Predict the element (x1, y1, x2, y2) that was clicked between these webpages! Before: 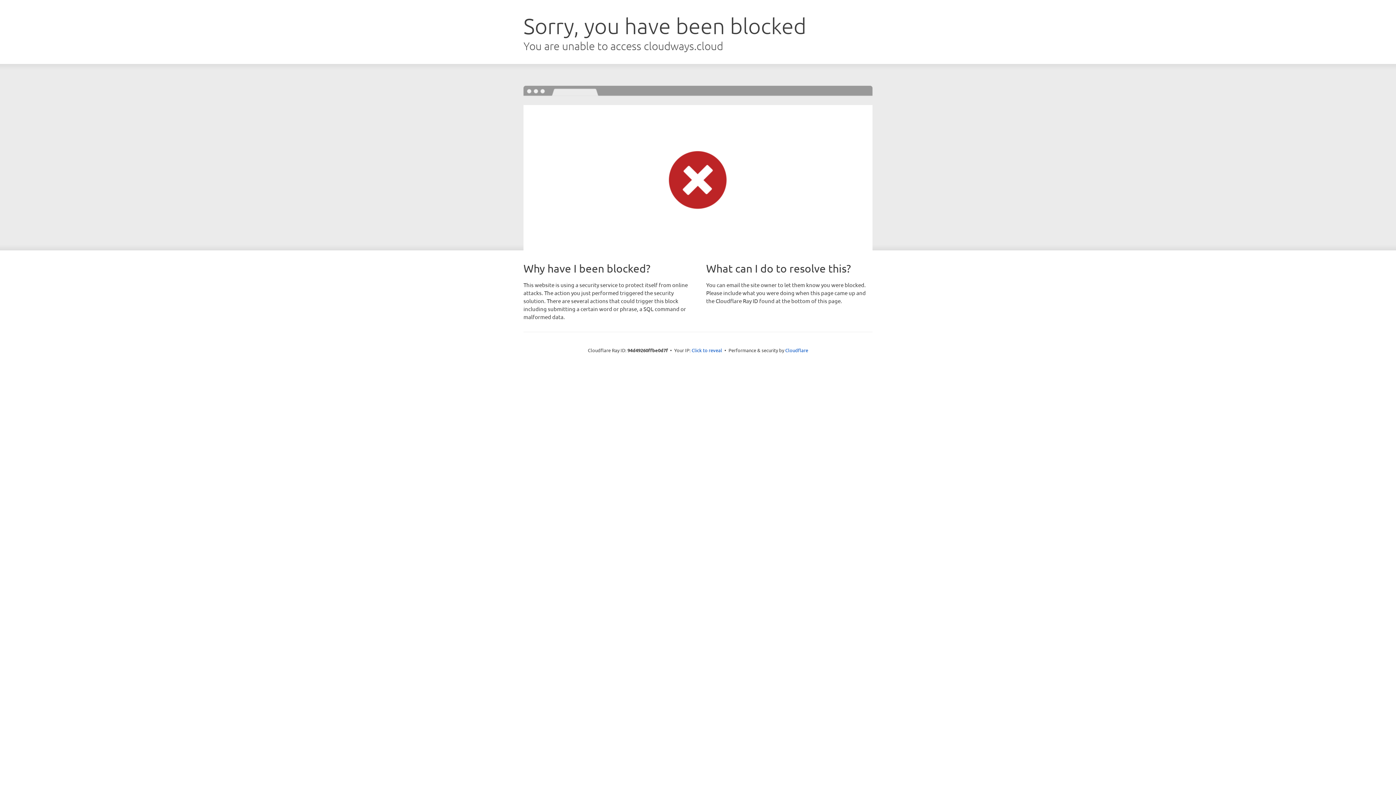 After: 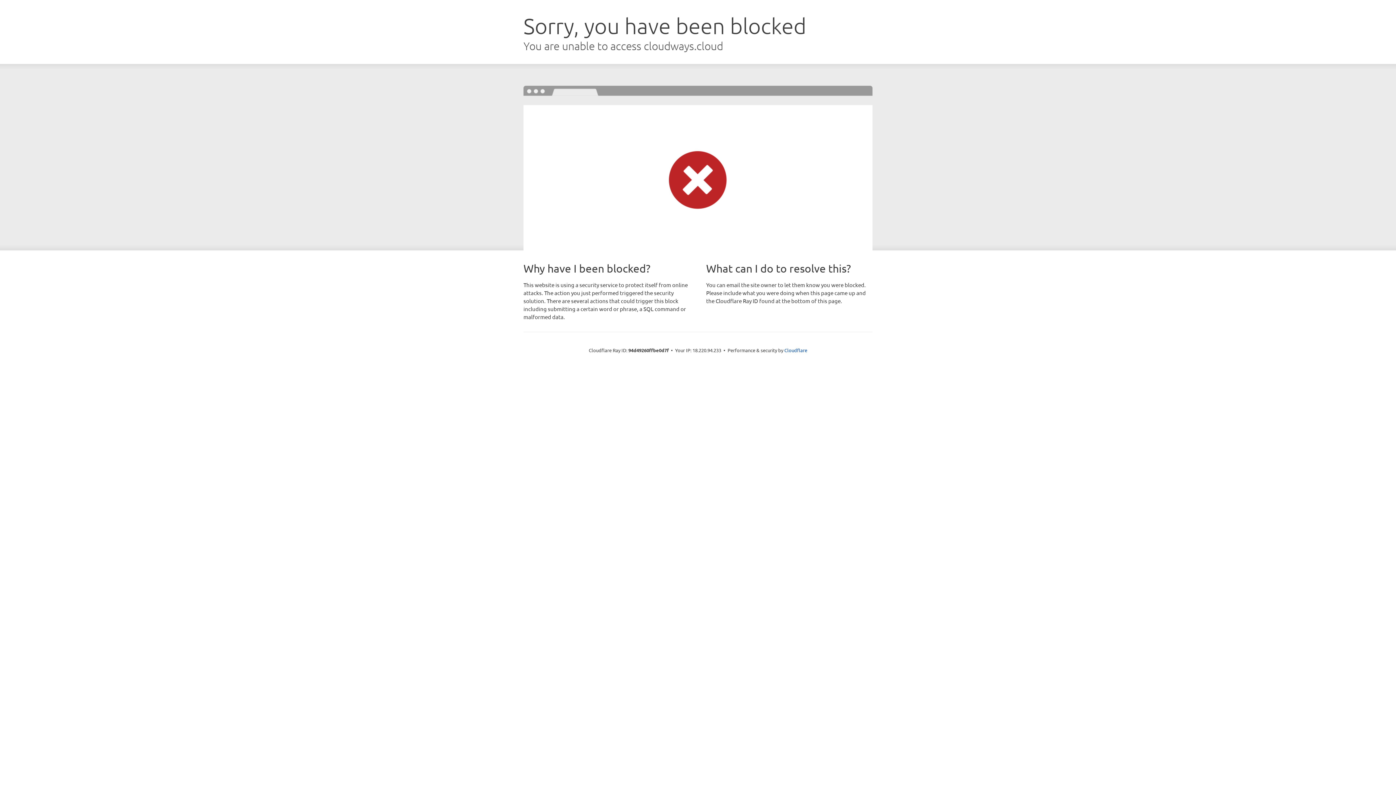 Action: bbox: (691, 346, 722, 353) label: Click to reveal